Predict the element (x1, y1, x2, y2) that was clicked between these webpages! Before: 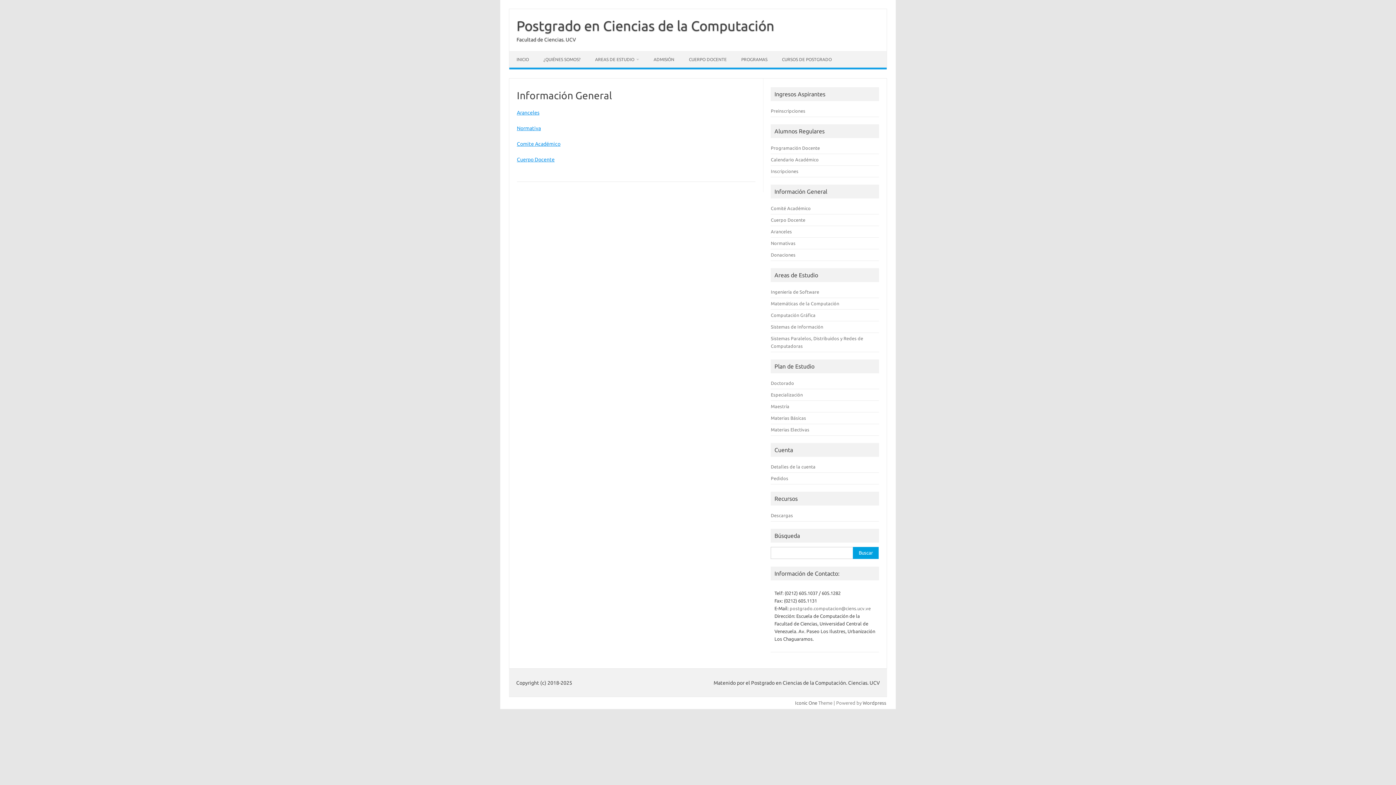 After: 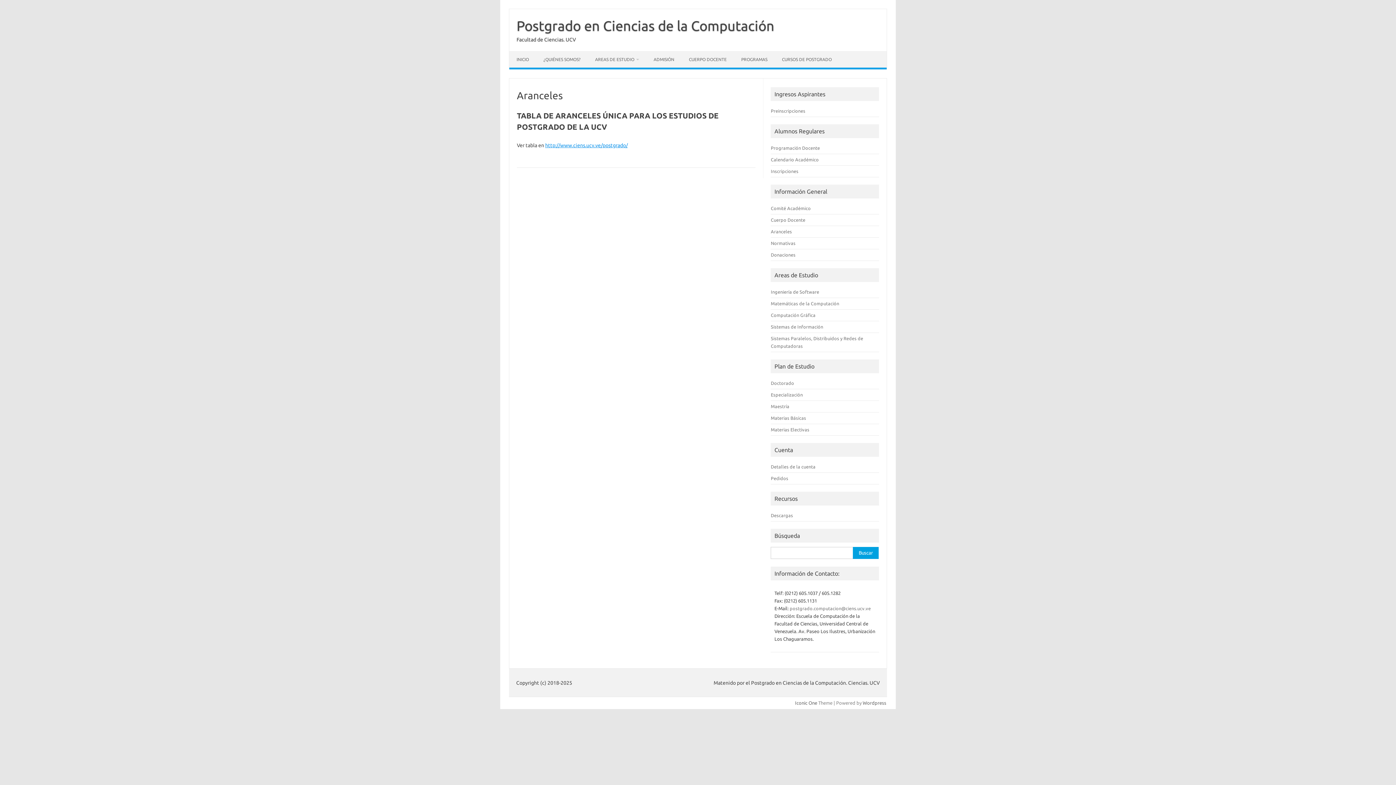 Action: label: Aranceles bbox: (771, 229, 792, 234)